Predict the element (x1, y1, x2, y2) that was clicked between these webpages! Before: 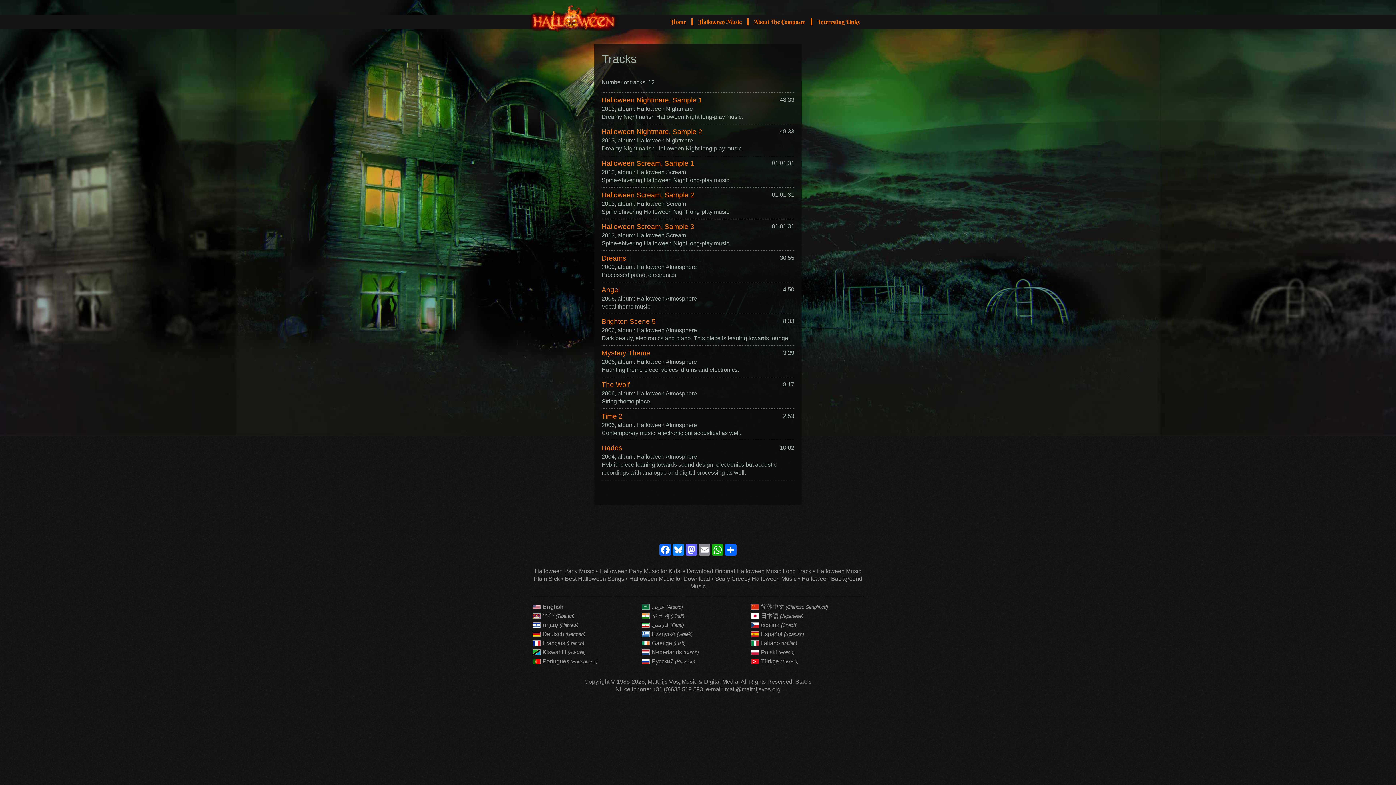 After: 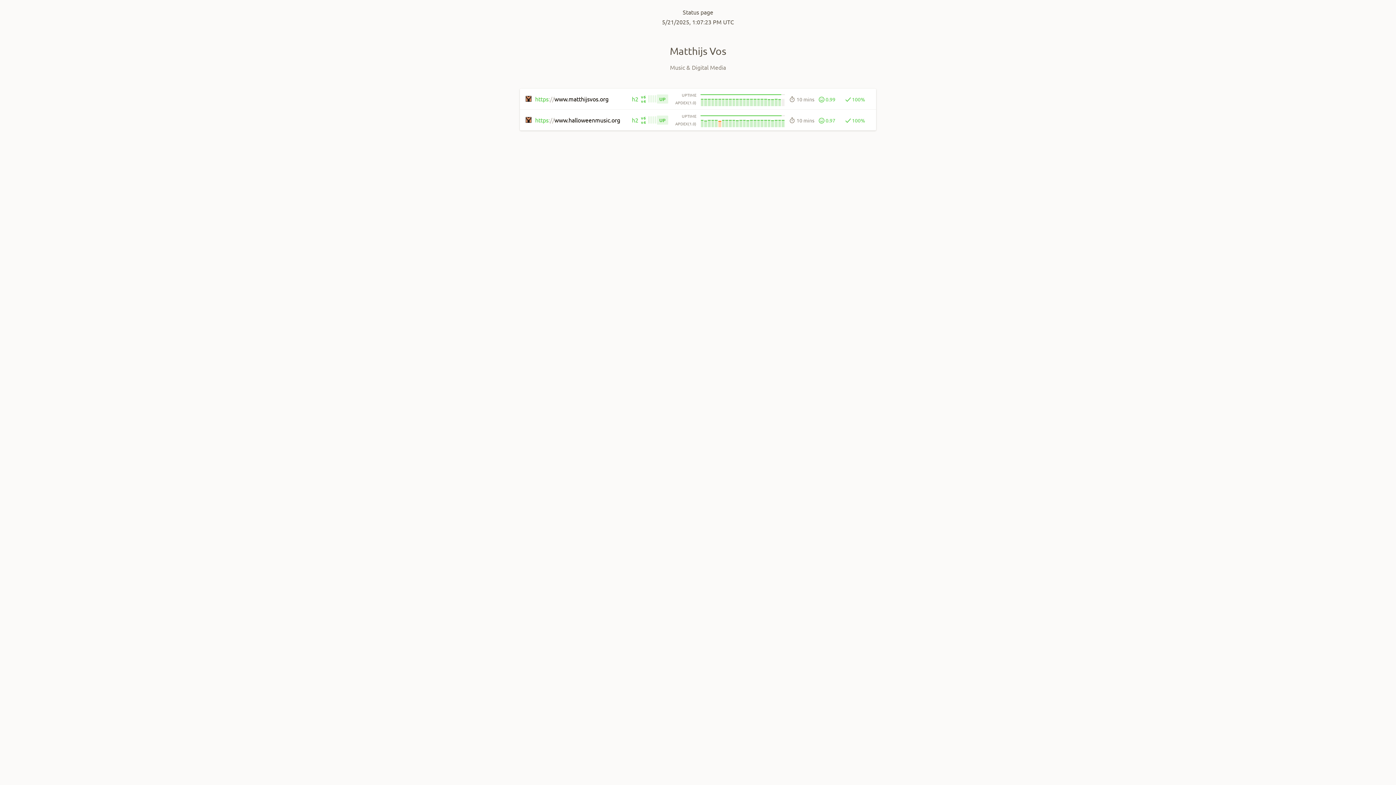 Action: label: Status bbox: (795, 678, 811, 685)